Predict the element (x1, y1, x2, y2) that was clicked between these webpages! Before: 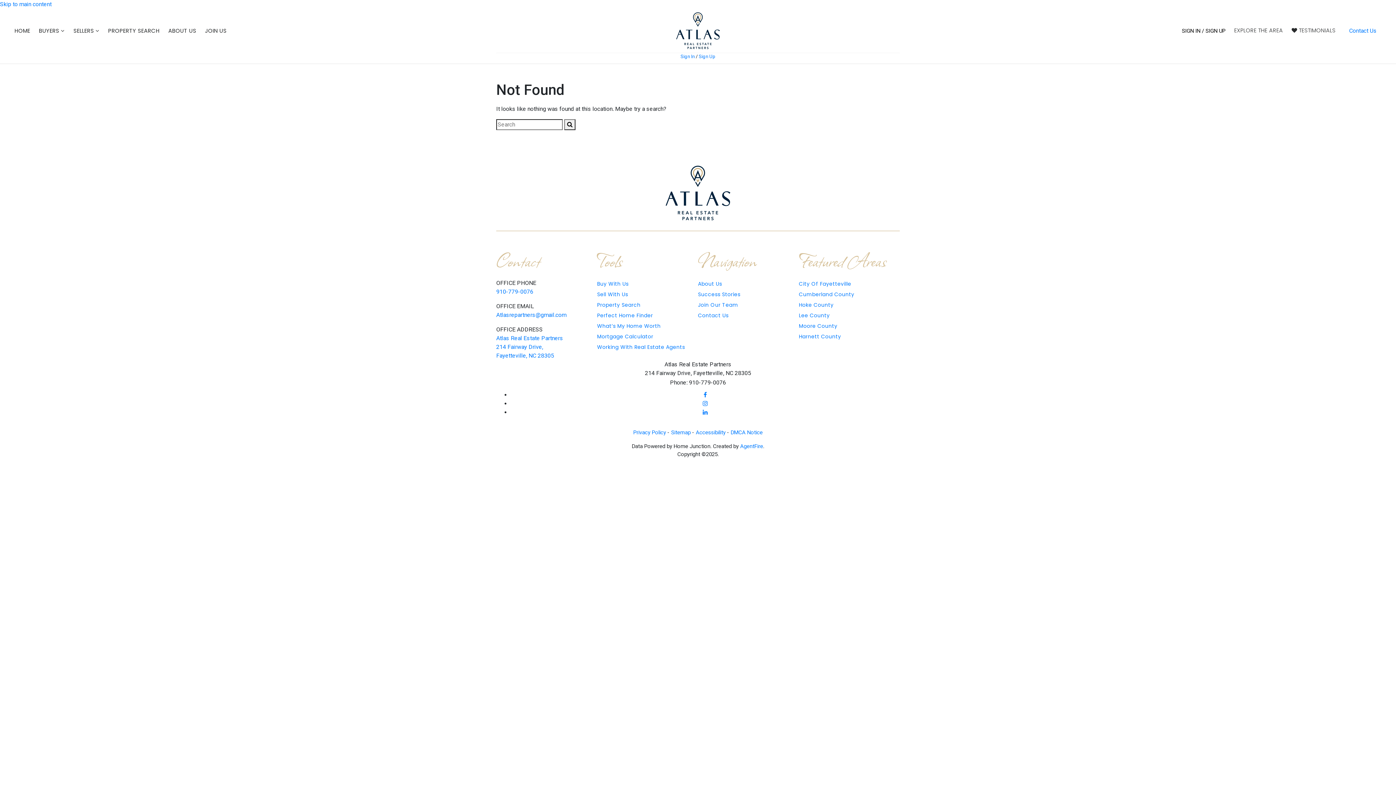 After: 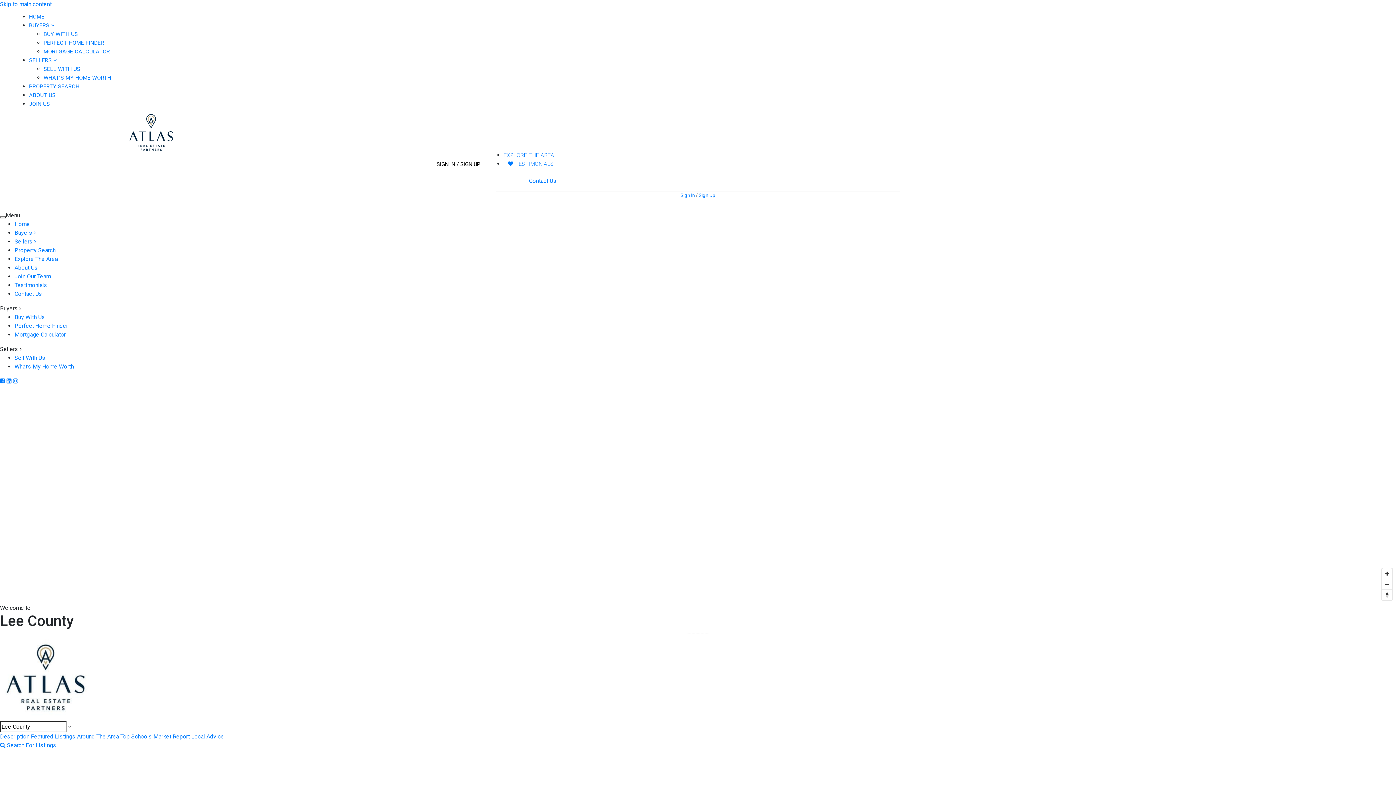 Action: label: Lee County bbox: (797, 310, 831, 321)